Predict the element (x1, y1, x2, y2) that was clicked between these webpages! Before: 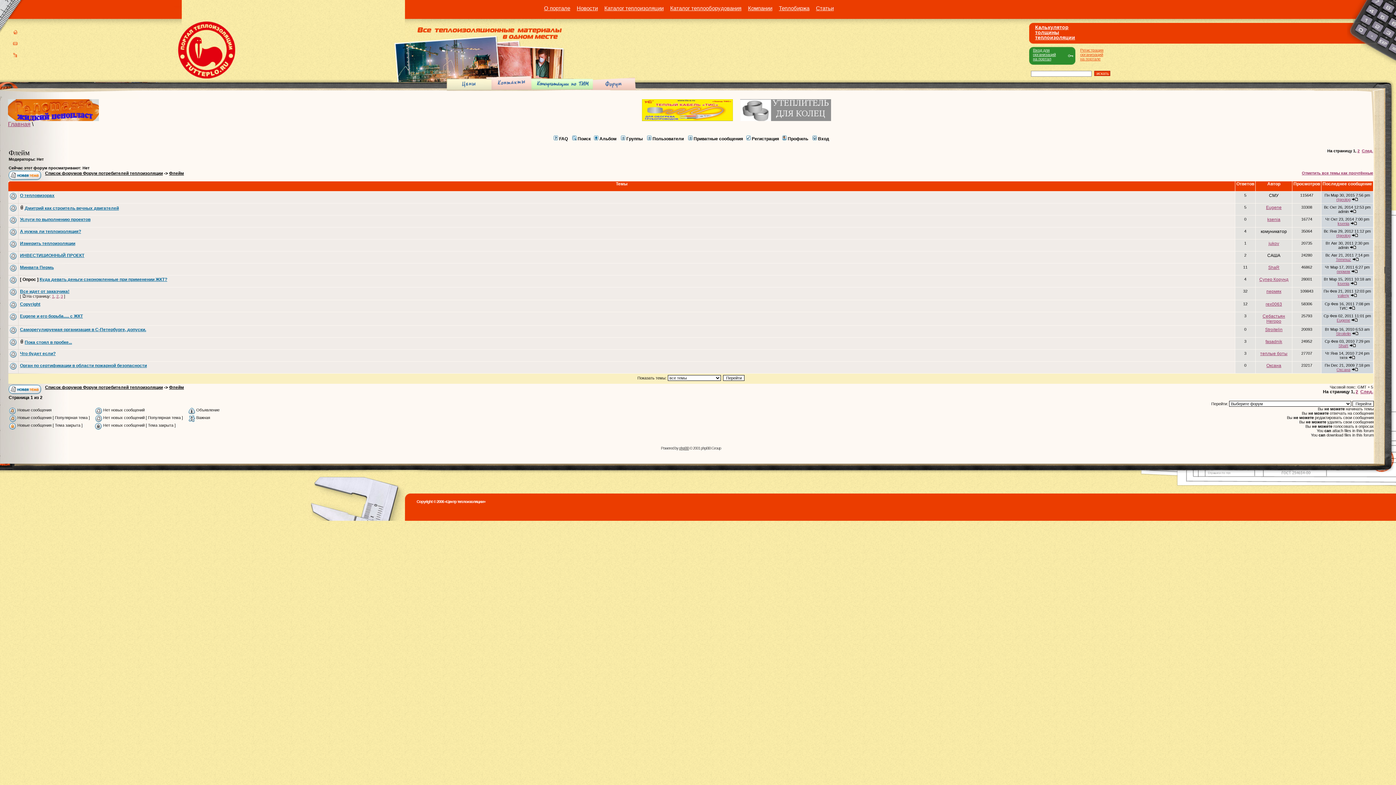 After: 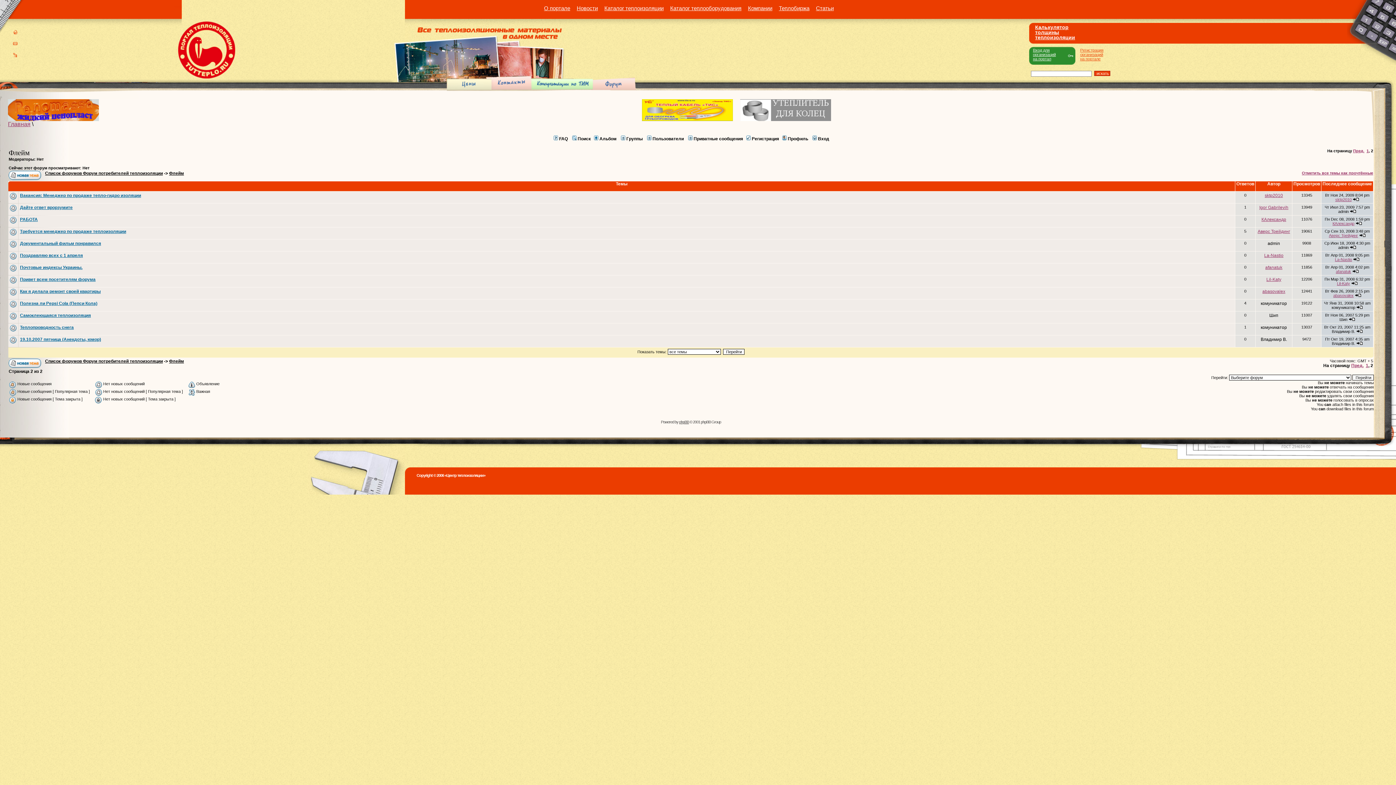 Action: bbox: (1357, 148, 1360, 153) label: 2